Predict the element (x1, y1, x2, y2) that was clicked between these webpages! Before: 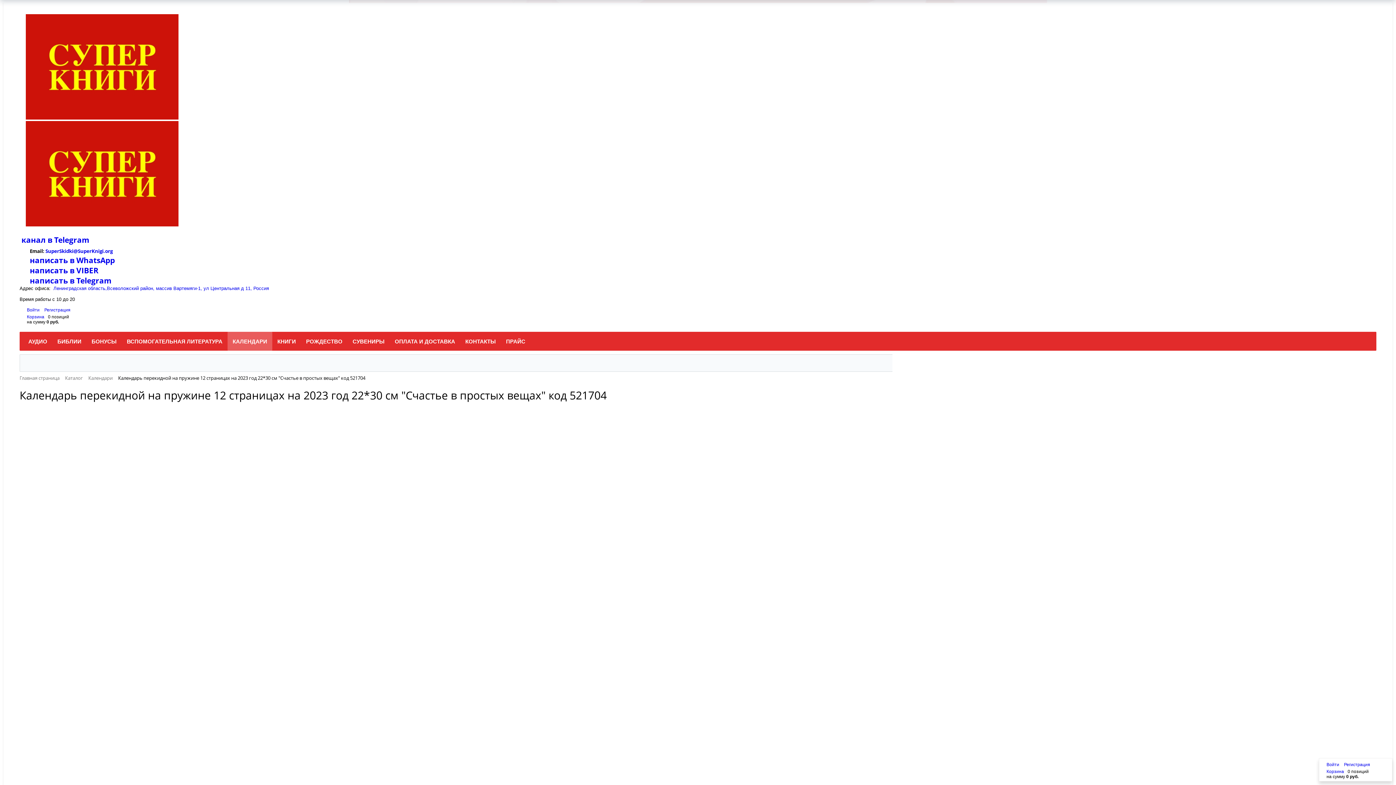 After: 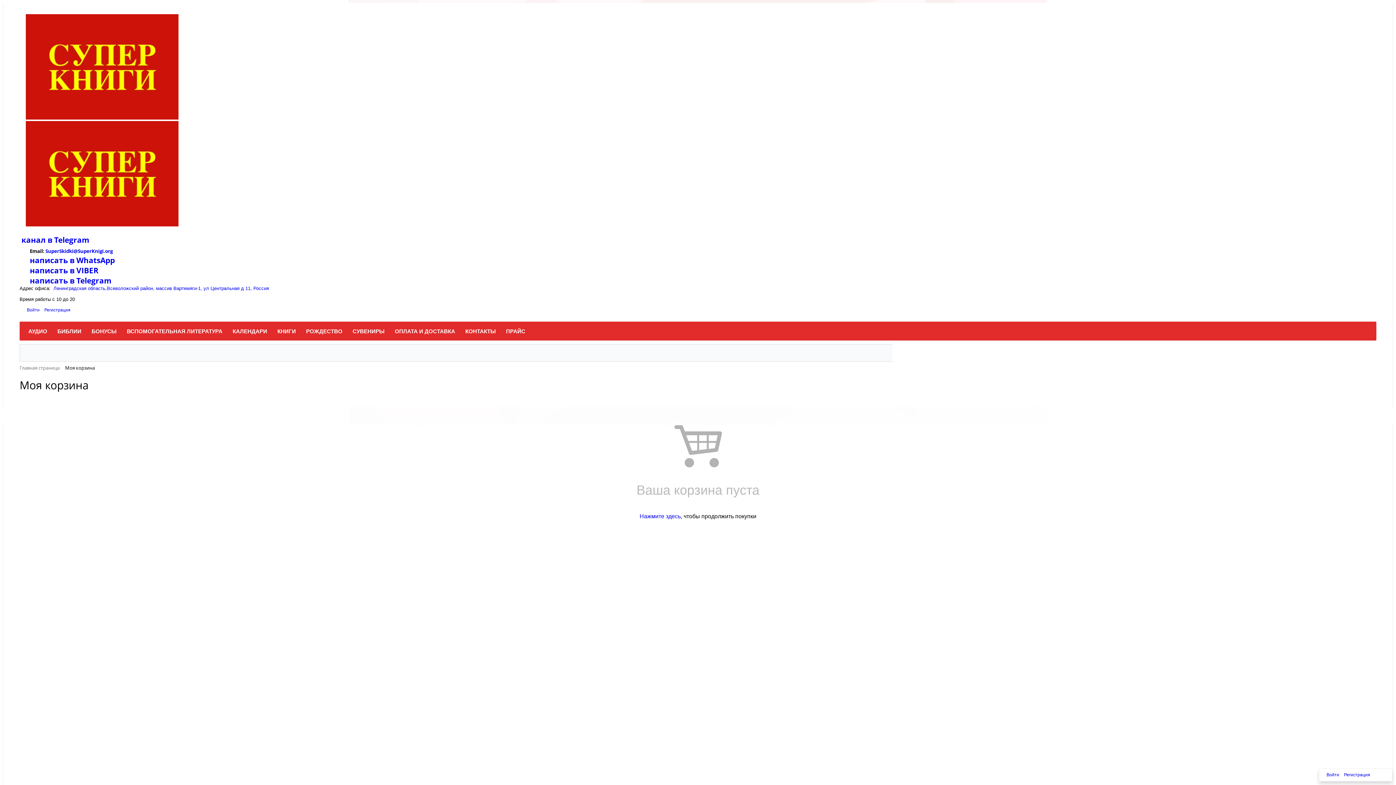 Action: bbox: (26, 314, 44, 319) label: Корзина